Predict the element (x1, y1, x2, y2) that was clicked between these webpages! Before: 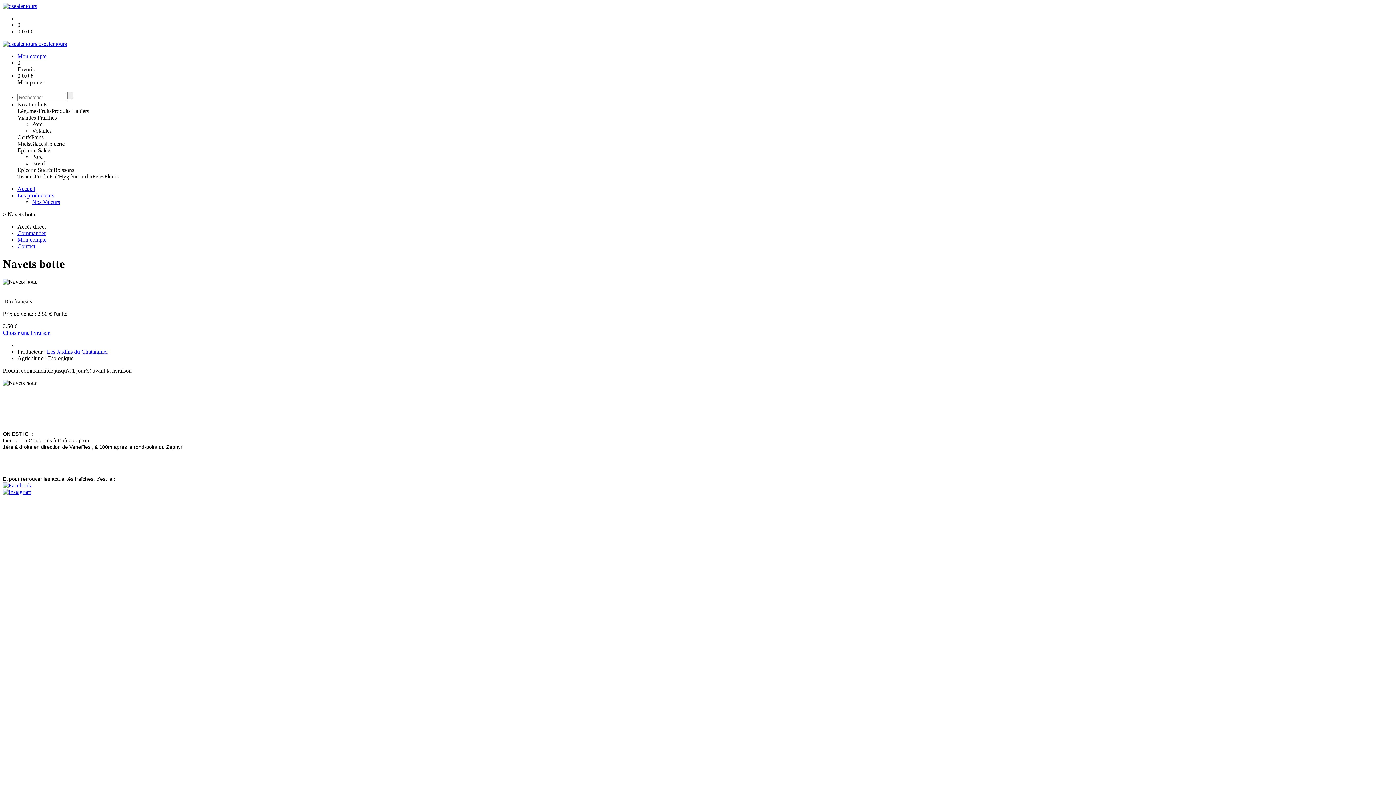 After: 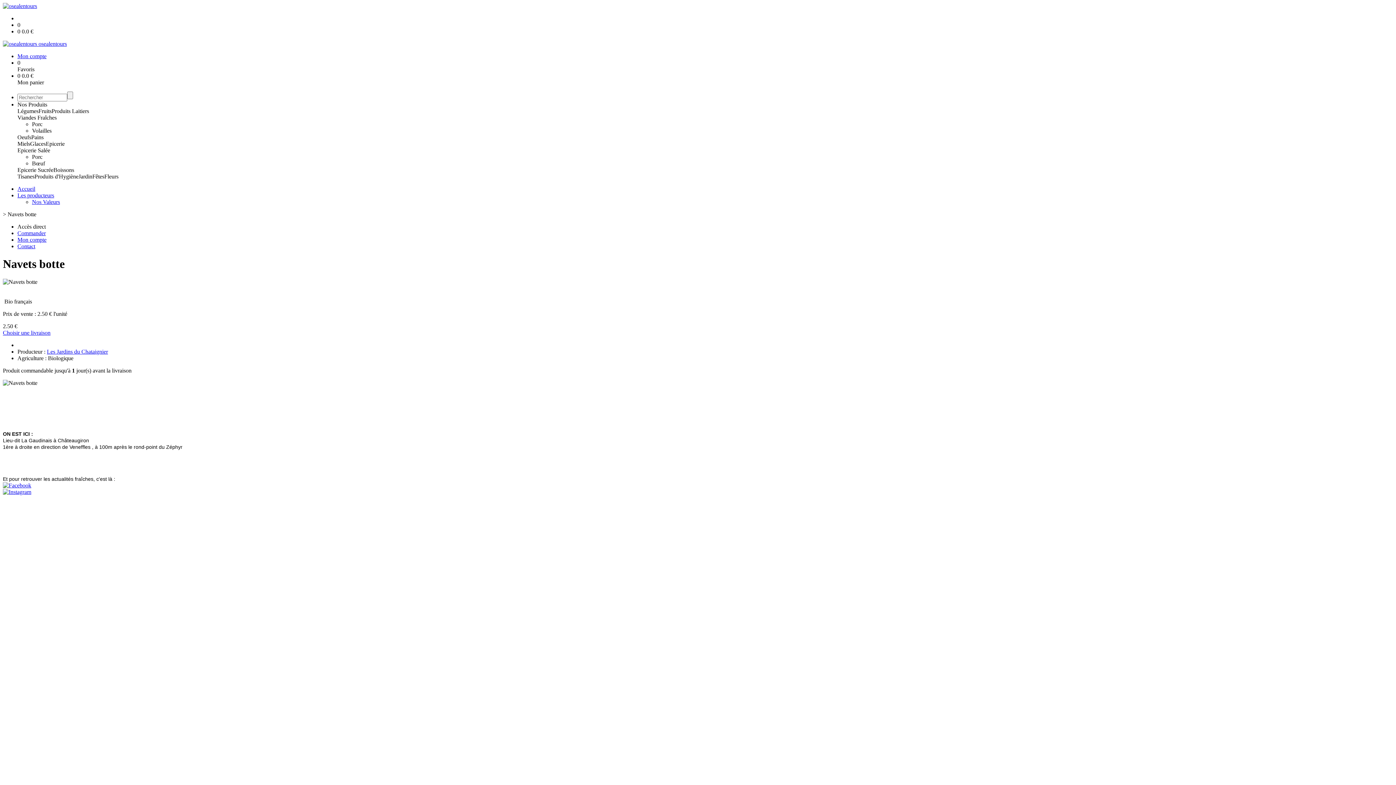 Action: bbox: (17, 28, 1393, 34) label: 0 0.0 €